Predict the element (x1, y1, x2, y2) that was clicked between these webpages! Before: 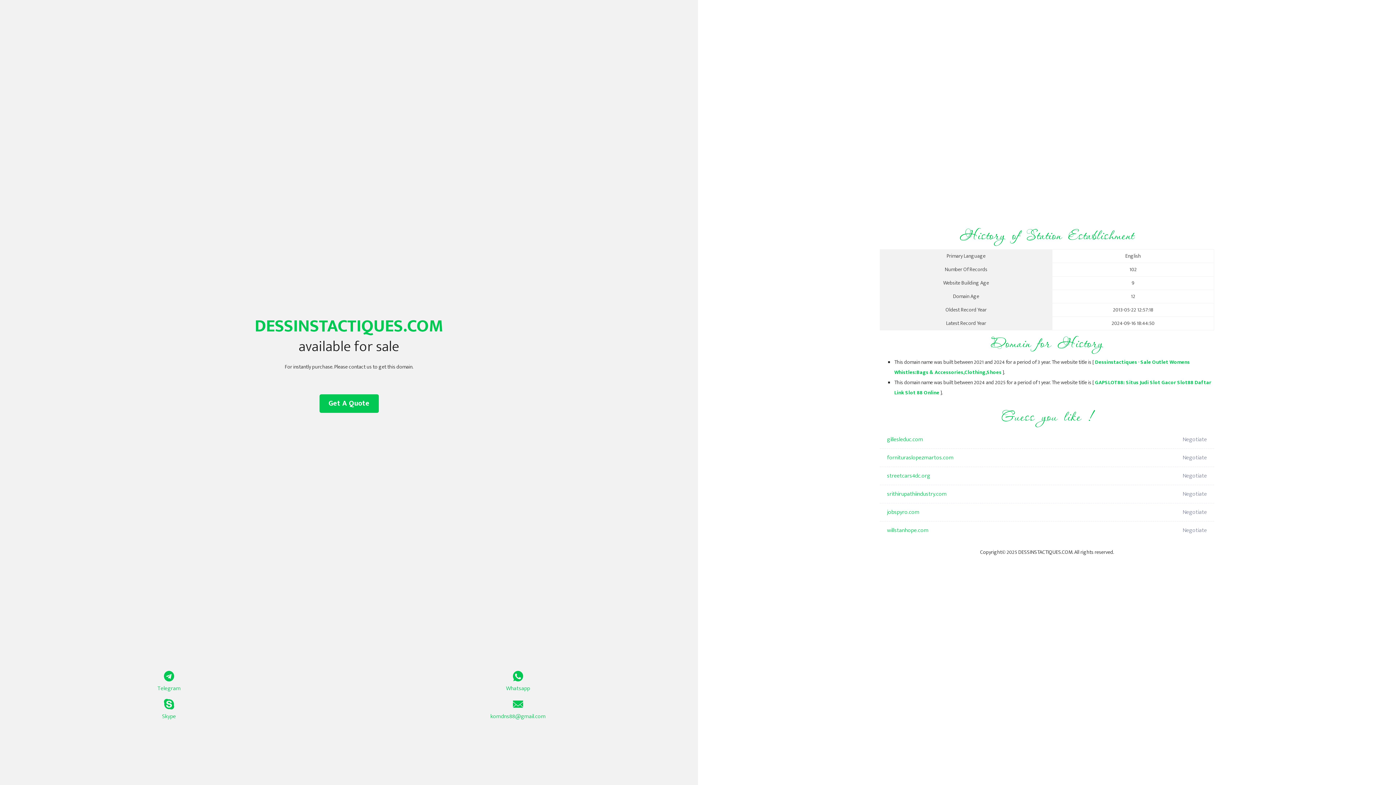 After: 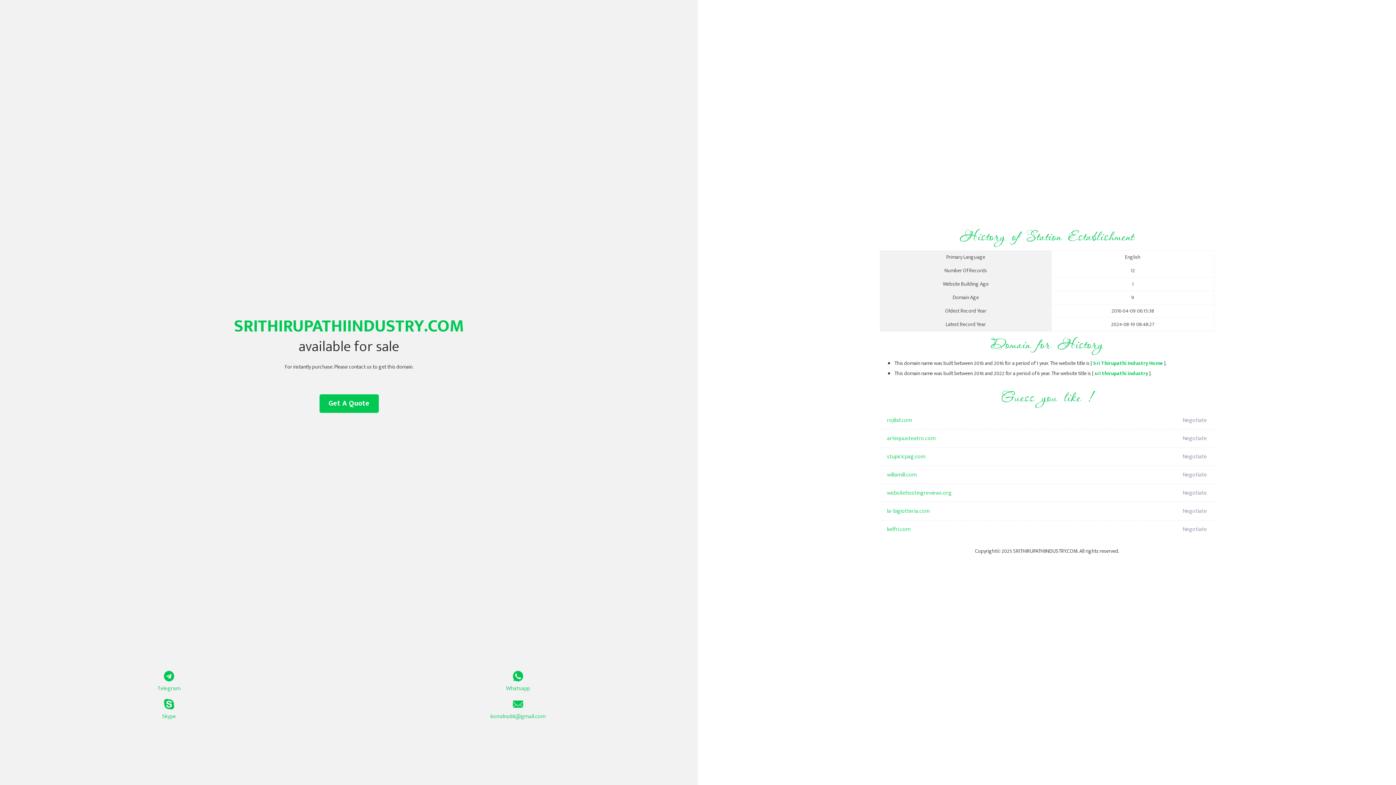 Action: label: srithirupathiindustry.com bbox: (887, 485, 1098, 503)